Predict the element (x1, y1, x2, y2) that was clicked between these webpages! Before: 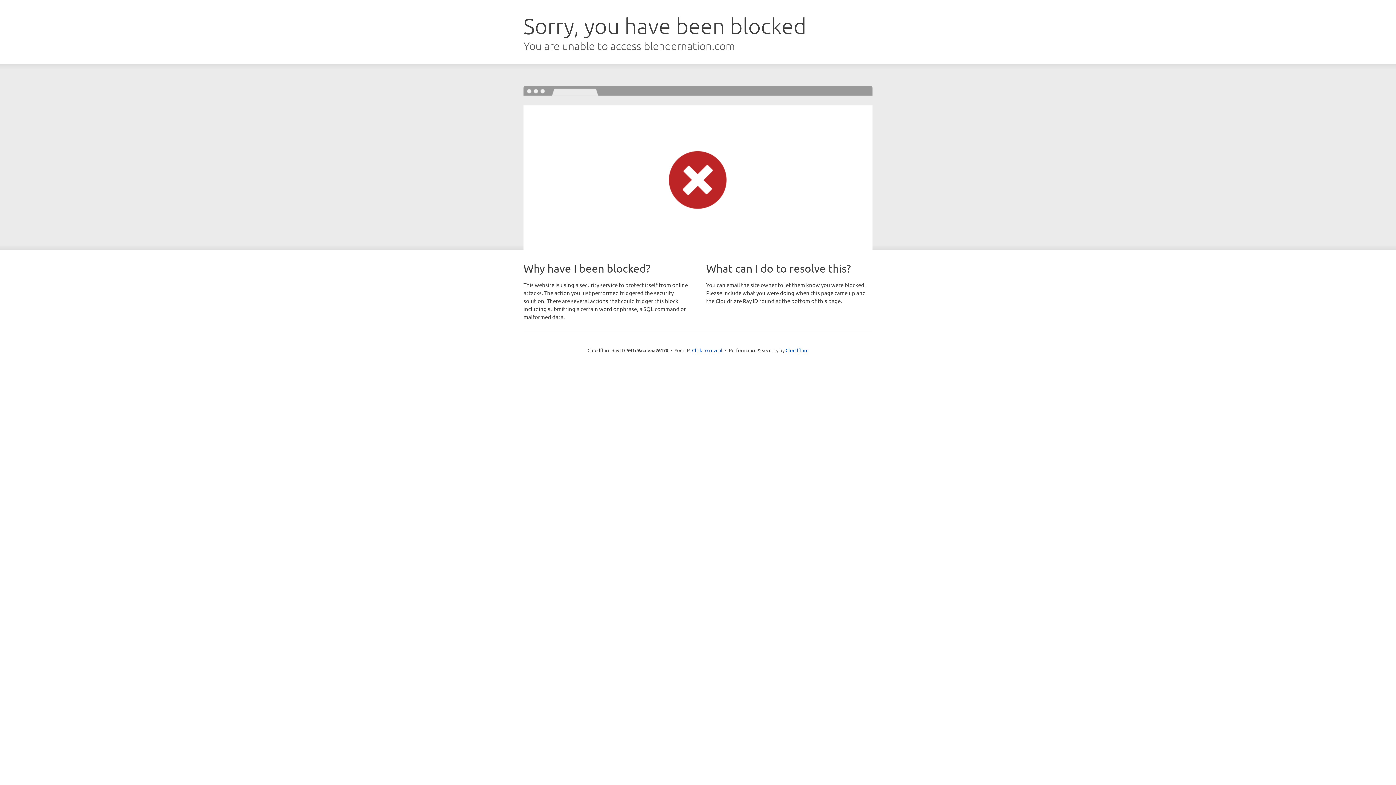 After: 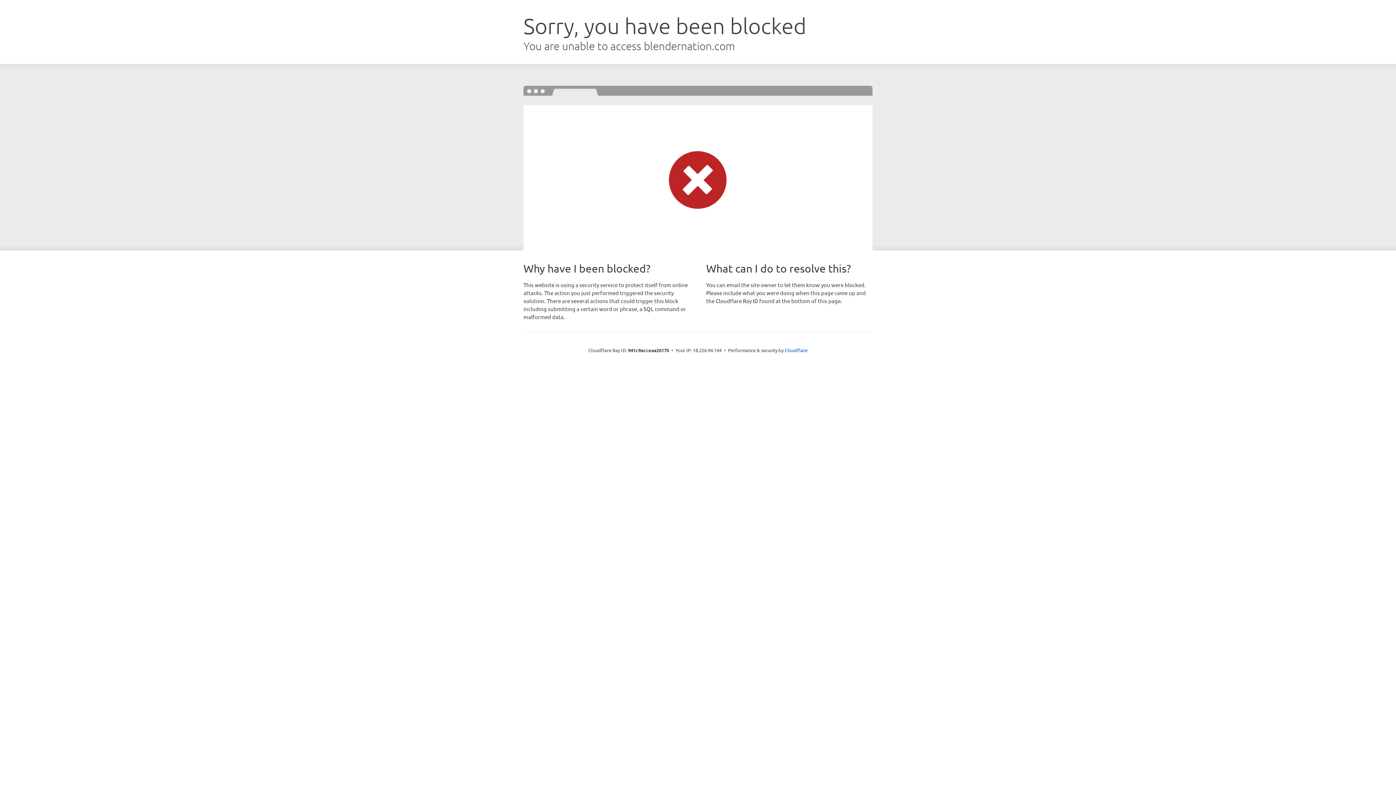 Action: bbox: (692, 346, 722, 353) label: Click to reveal